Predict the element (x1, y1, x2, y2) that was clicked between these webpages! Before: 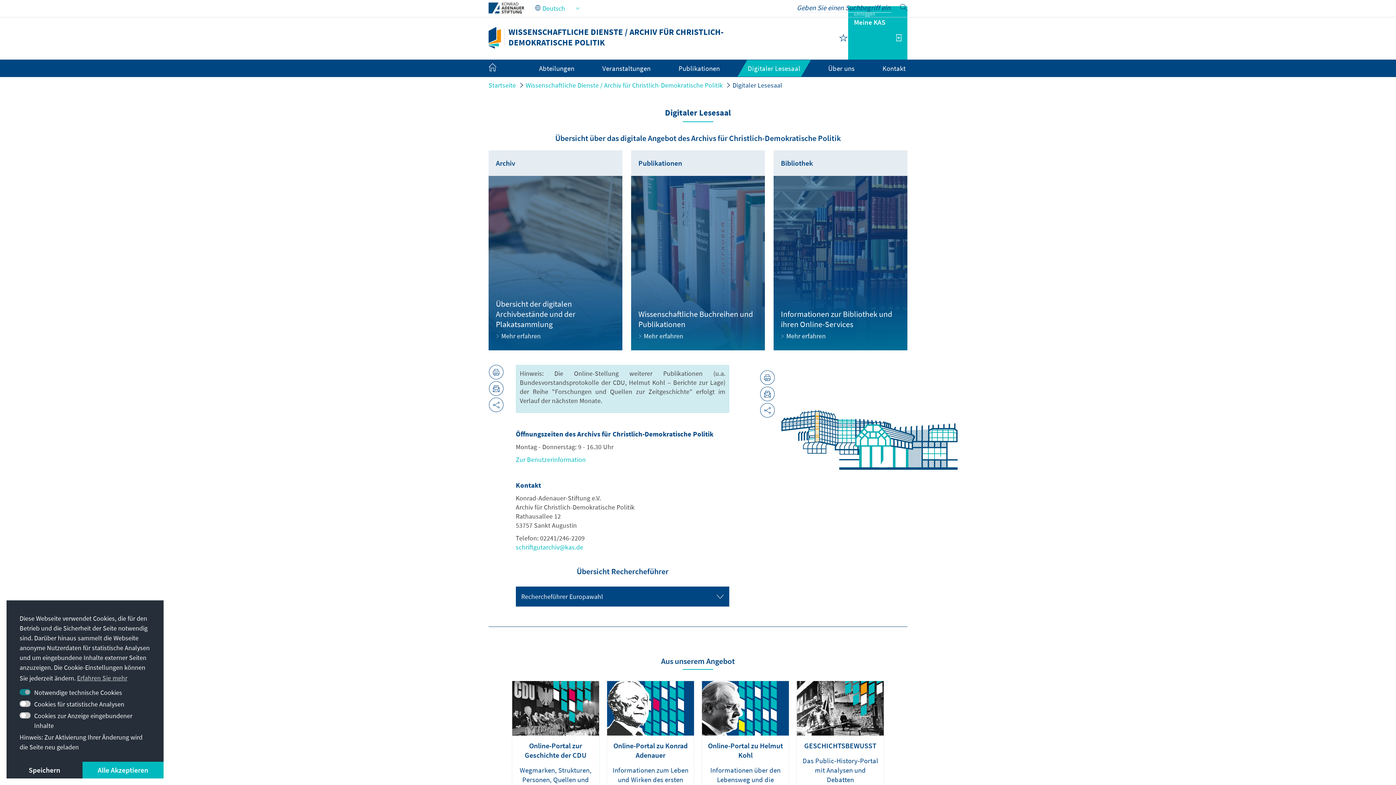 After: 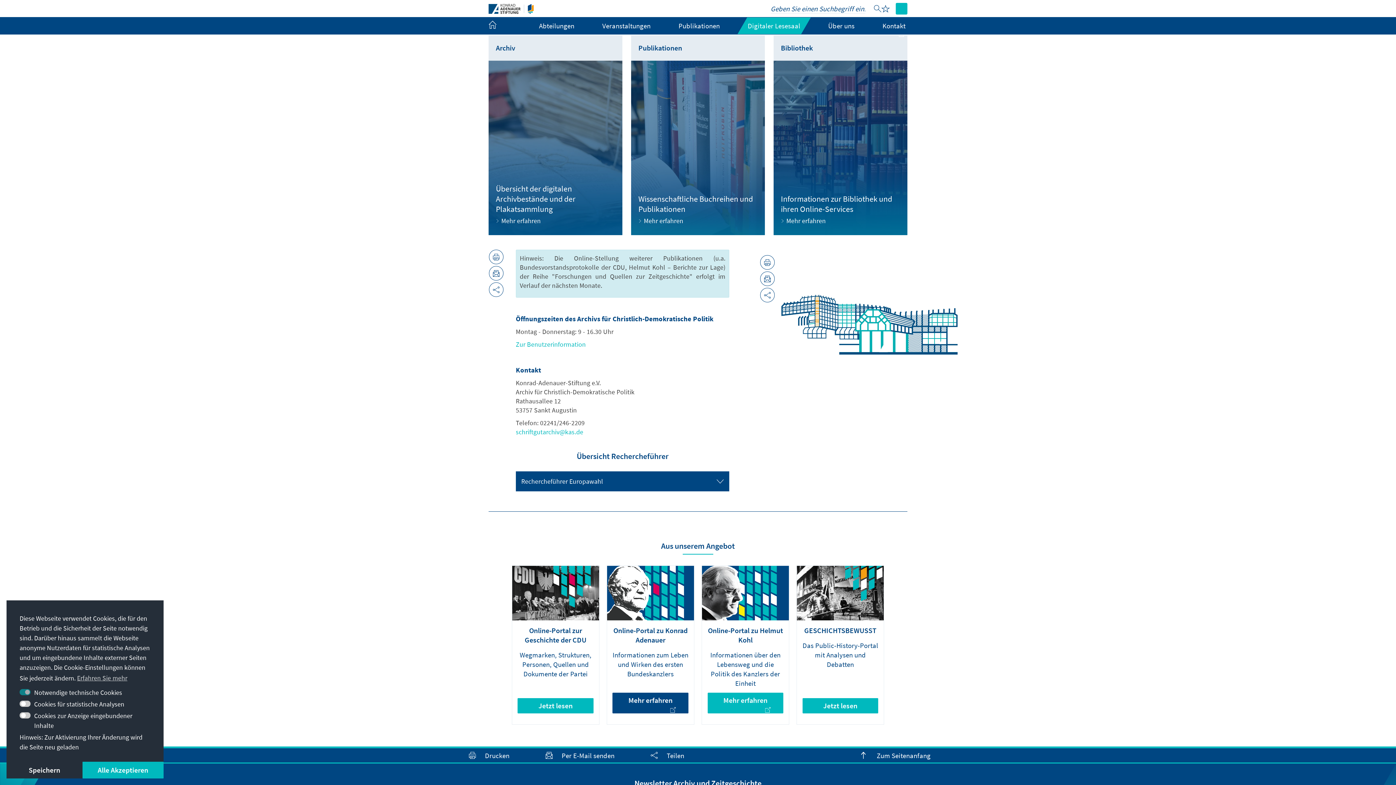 Action: label: Online-Portal zu Konrad Adenauer
Informationen zum Leben und Wirken des ersten Bundeskanzlers
Mehr erfahren bbox: (607, 681, 694, 839)